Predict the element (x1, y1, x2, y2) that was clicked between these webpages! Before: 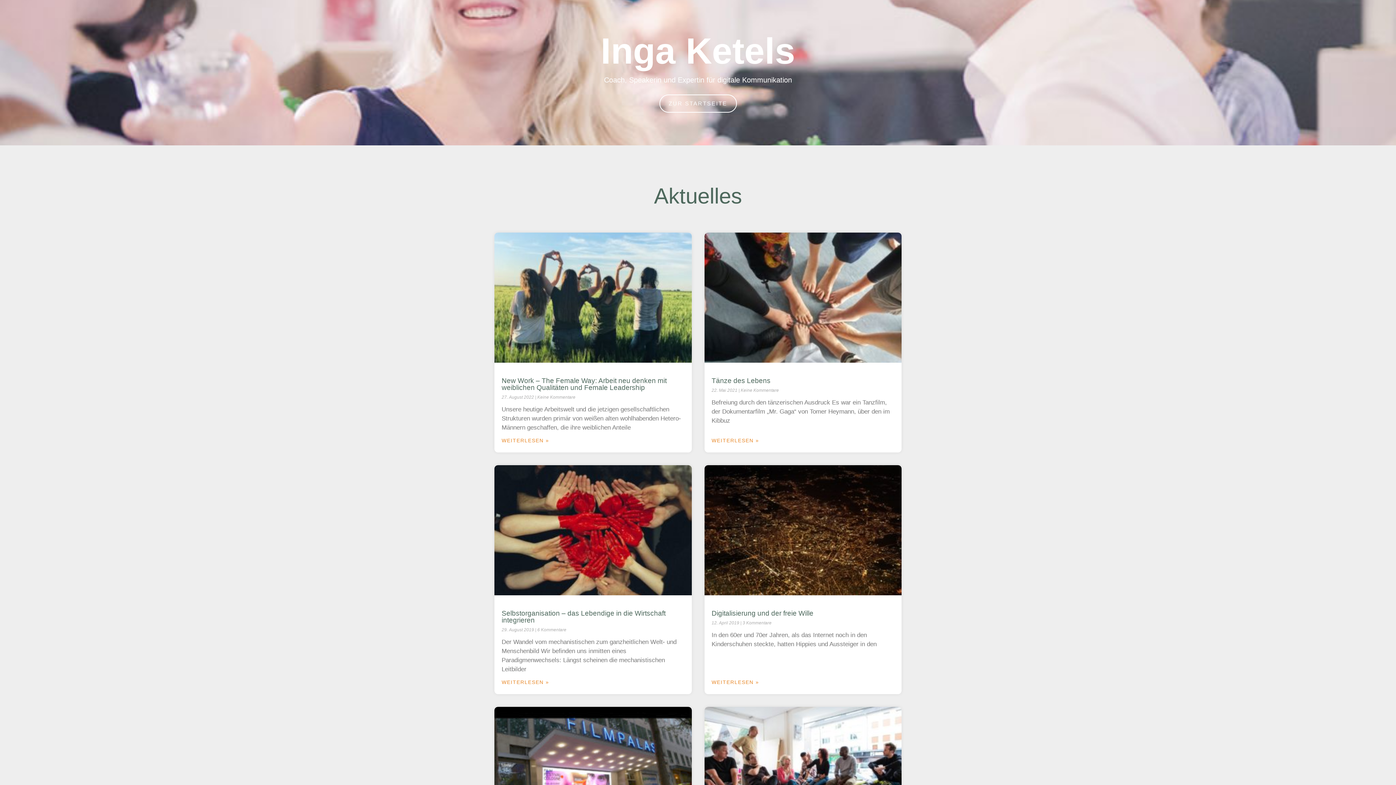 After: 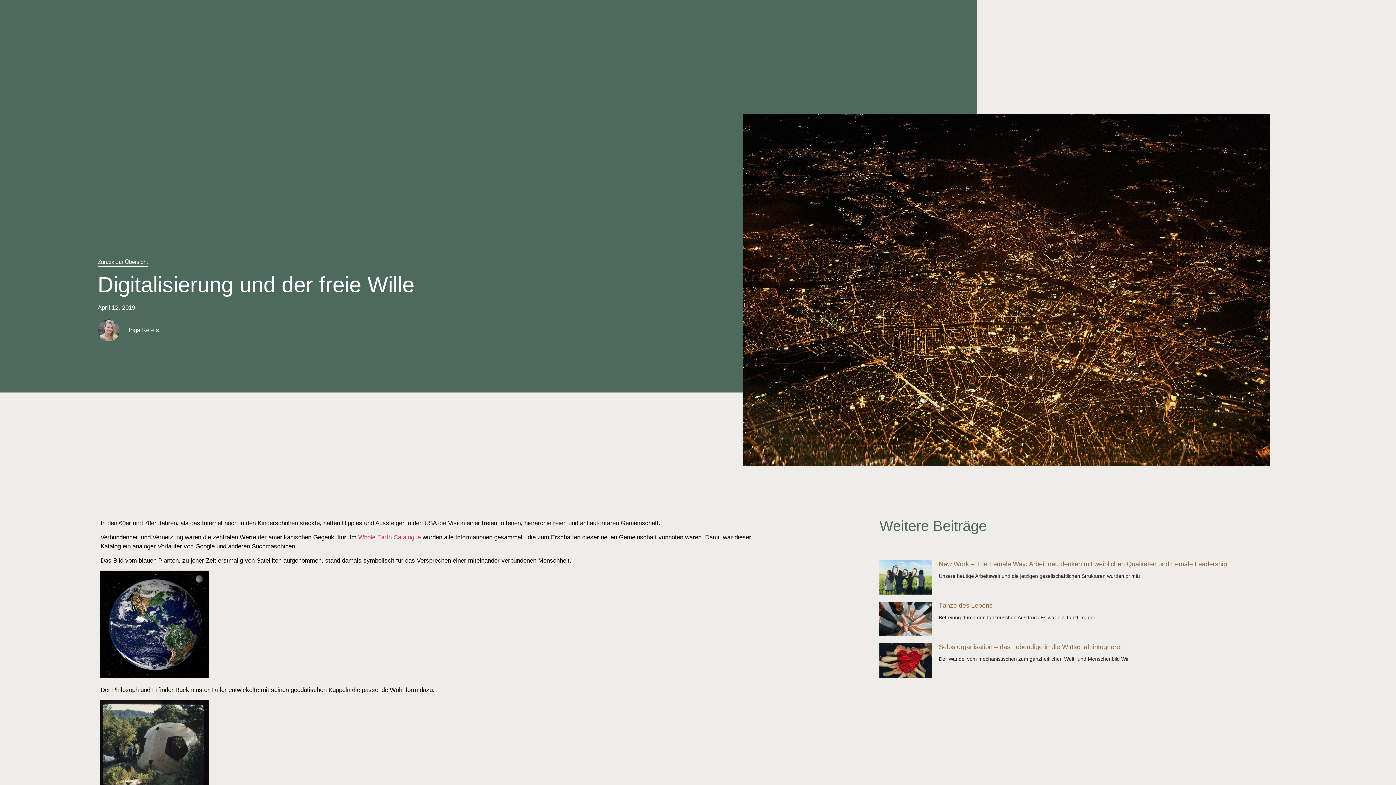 Action: label: Read more about Digitalisierung und der freie Wille bbox: (711, 679, 759, 685)